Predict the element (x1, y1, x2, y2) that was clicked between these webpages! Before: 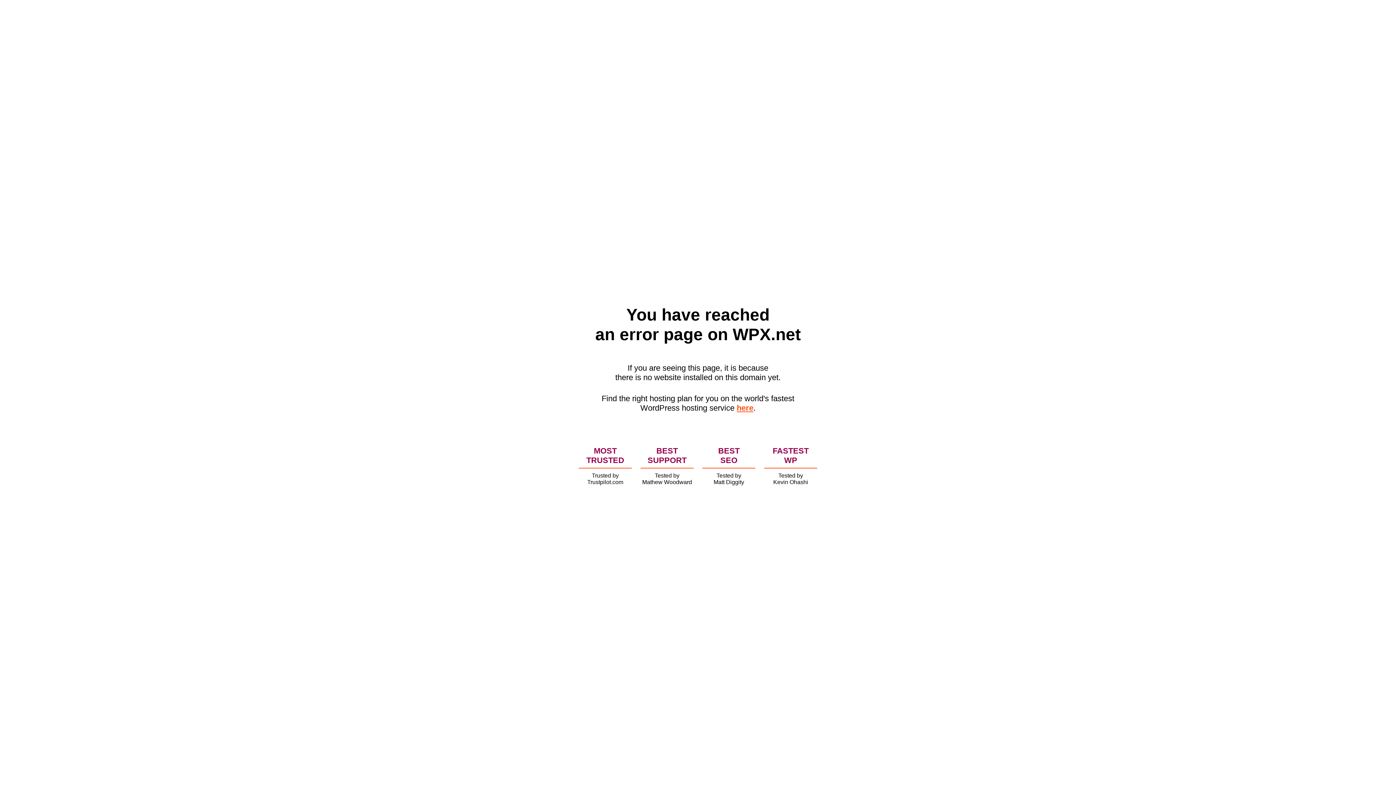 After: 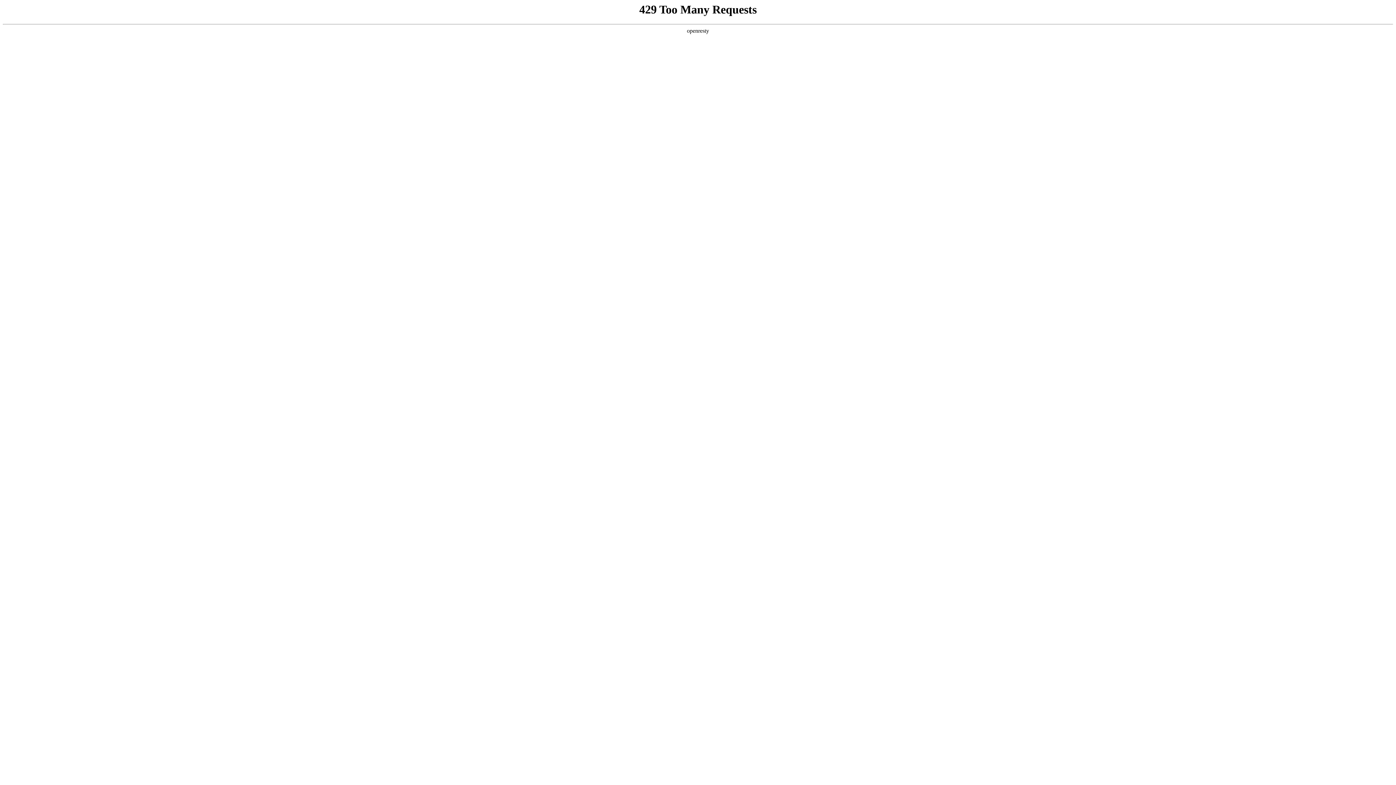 Action: bbox: (736, 403, 753, 412) label: here